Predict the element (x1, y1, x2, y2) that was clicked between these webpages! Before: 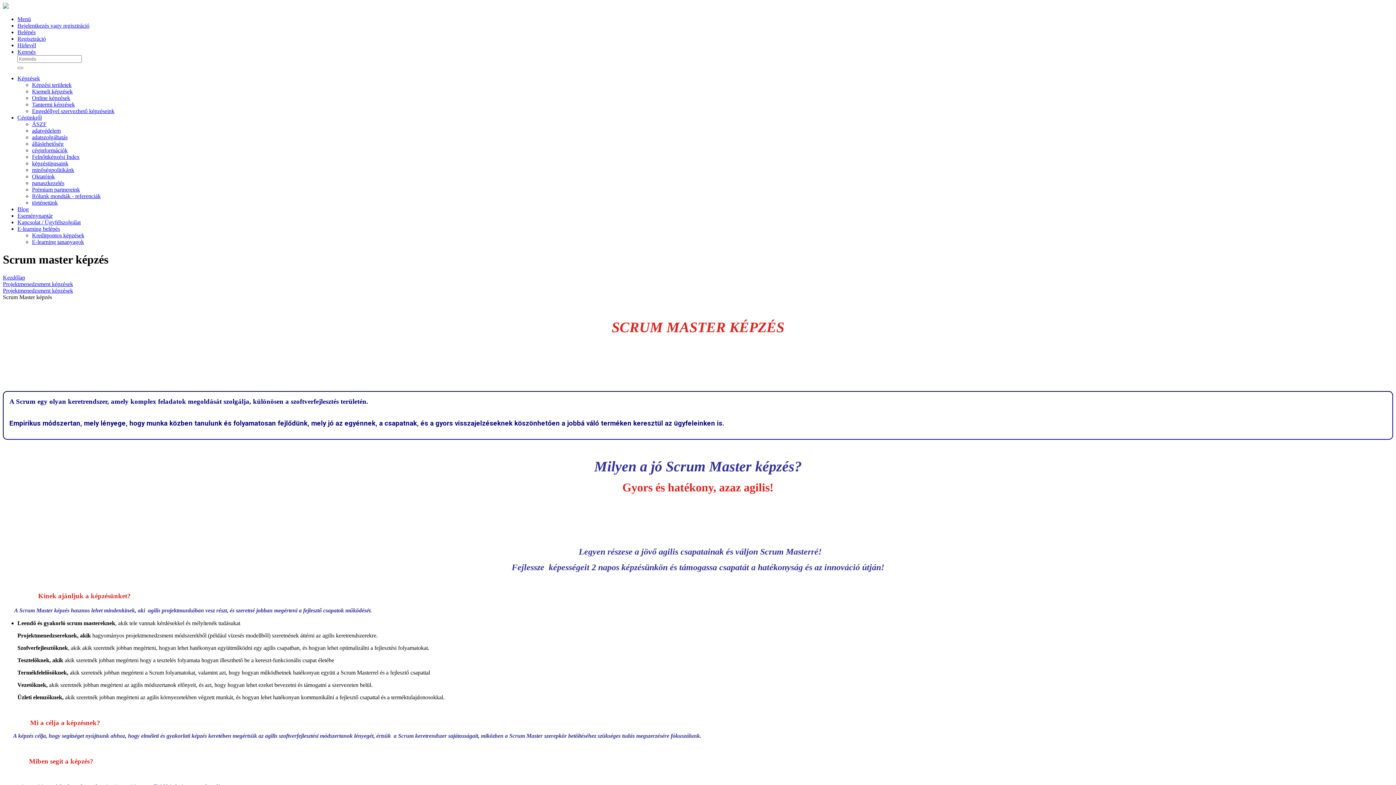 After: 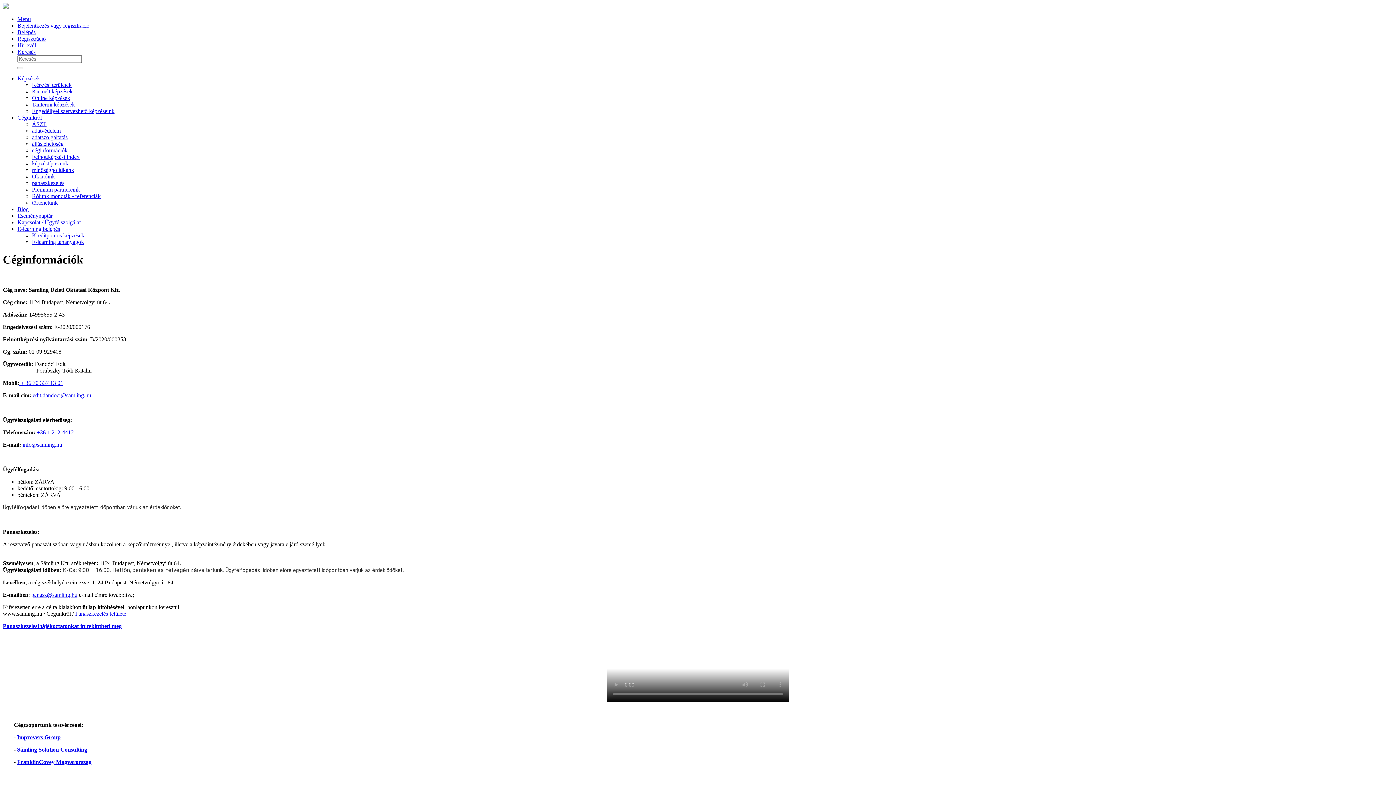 Action: label: céginformációk bbox: (32, 147, 67, 153)